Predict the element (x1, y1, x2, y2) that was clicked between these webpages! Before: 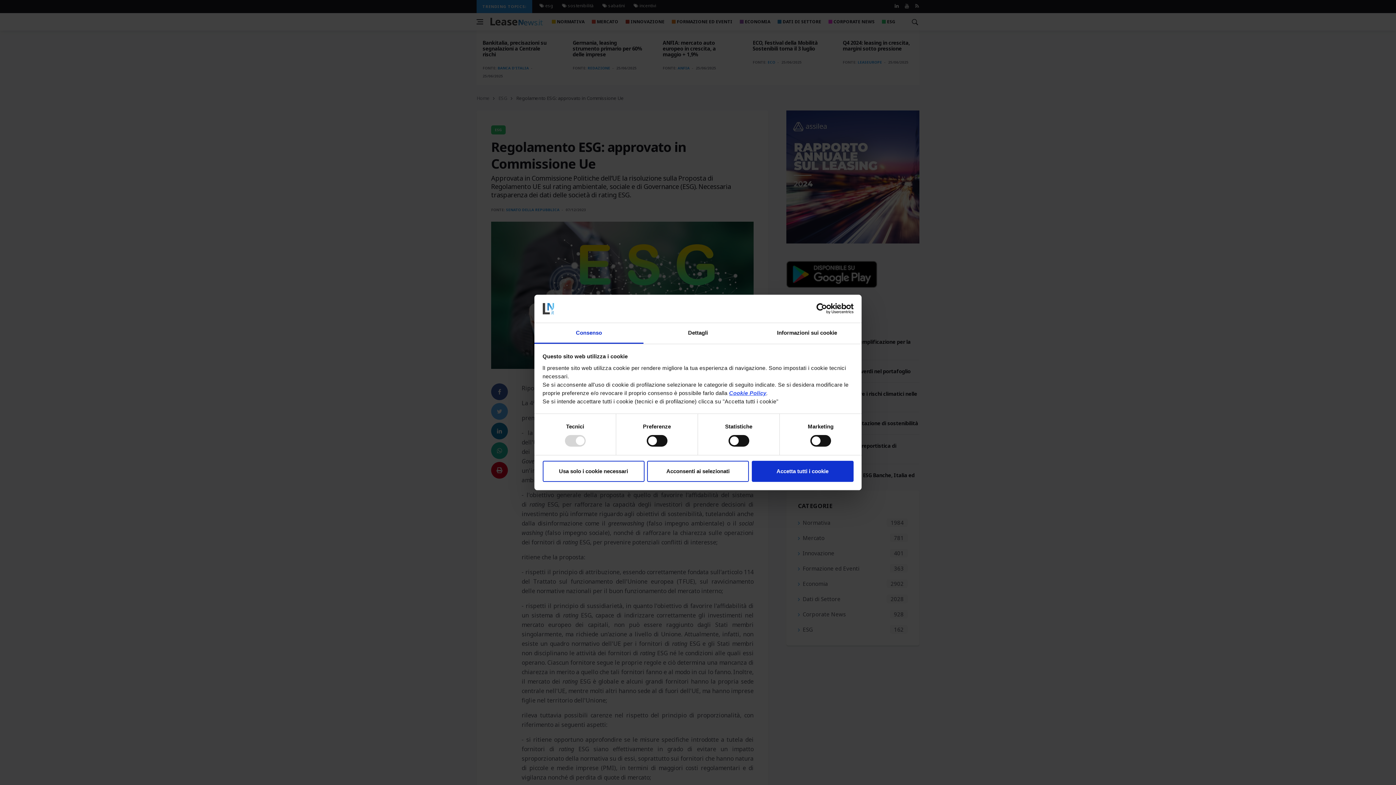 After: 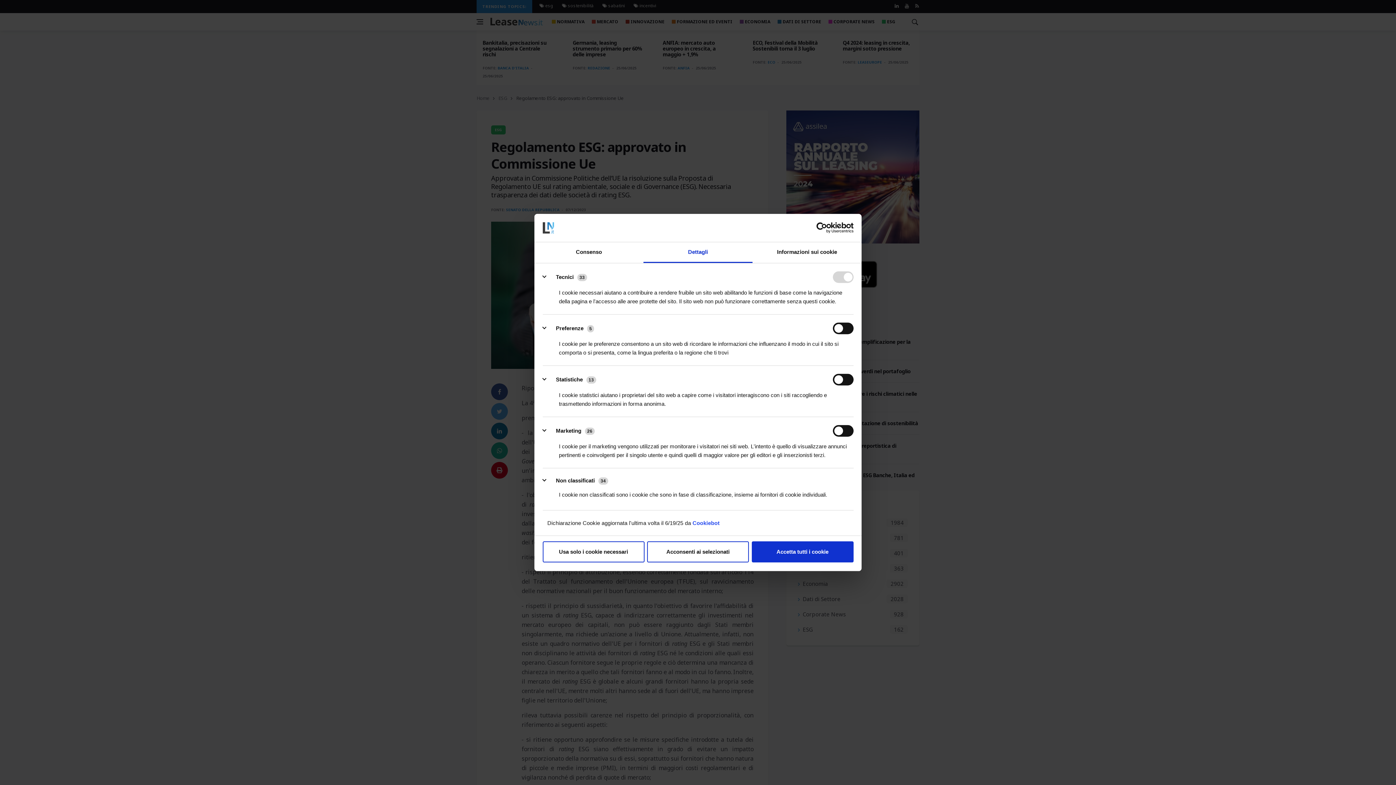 Action: bbox: (643, 323, 752, 343) label: Dettagli